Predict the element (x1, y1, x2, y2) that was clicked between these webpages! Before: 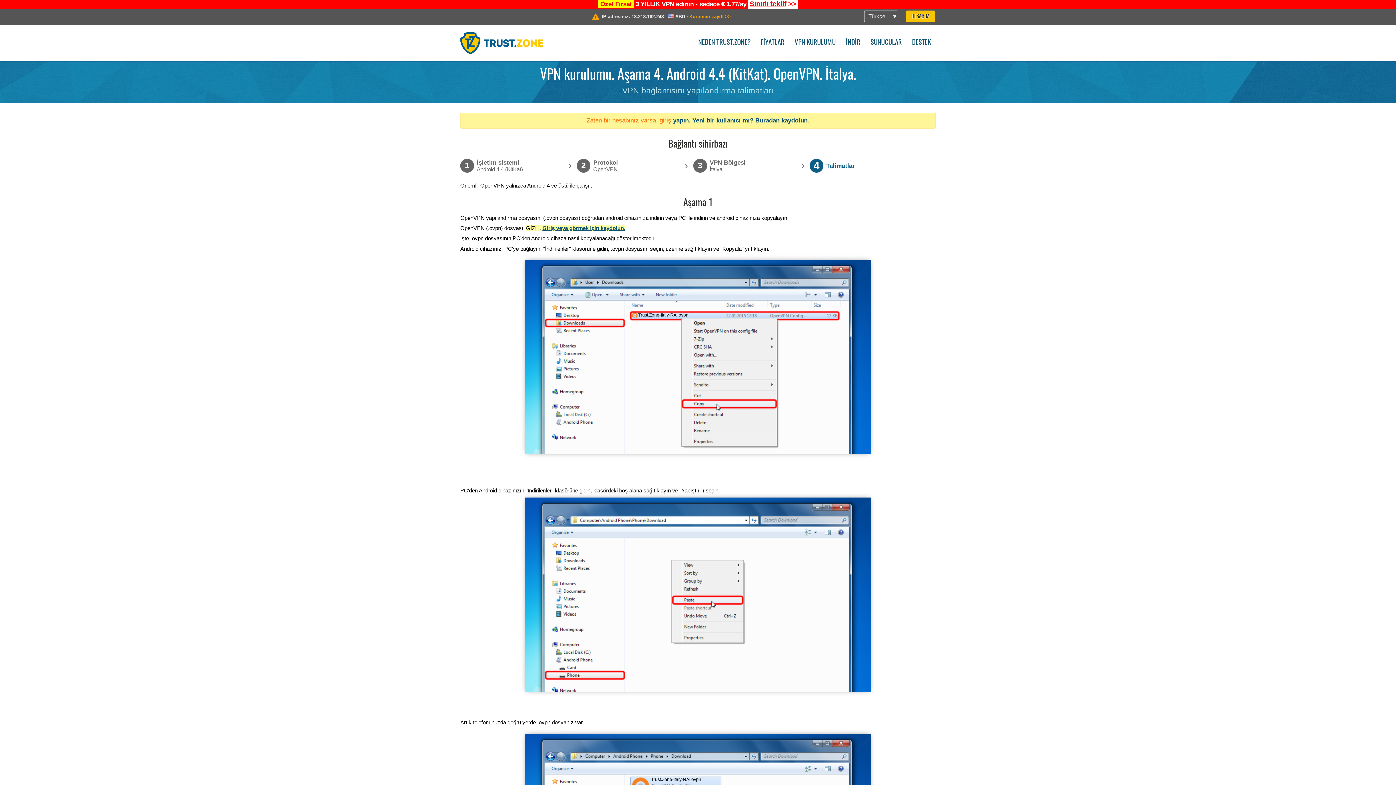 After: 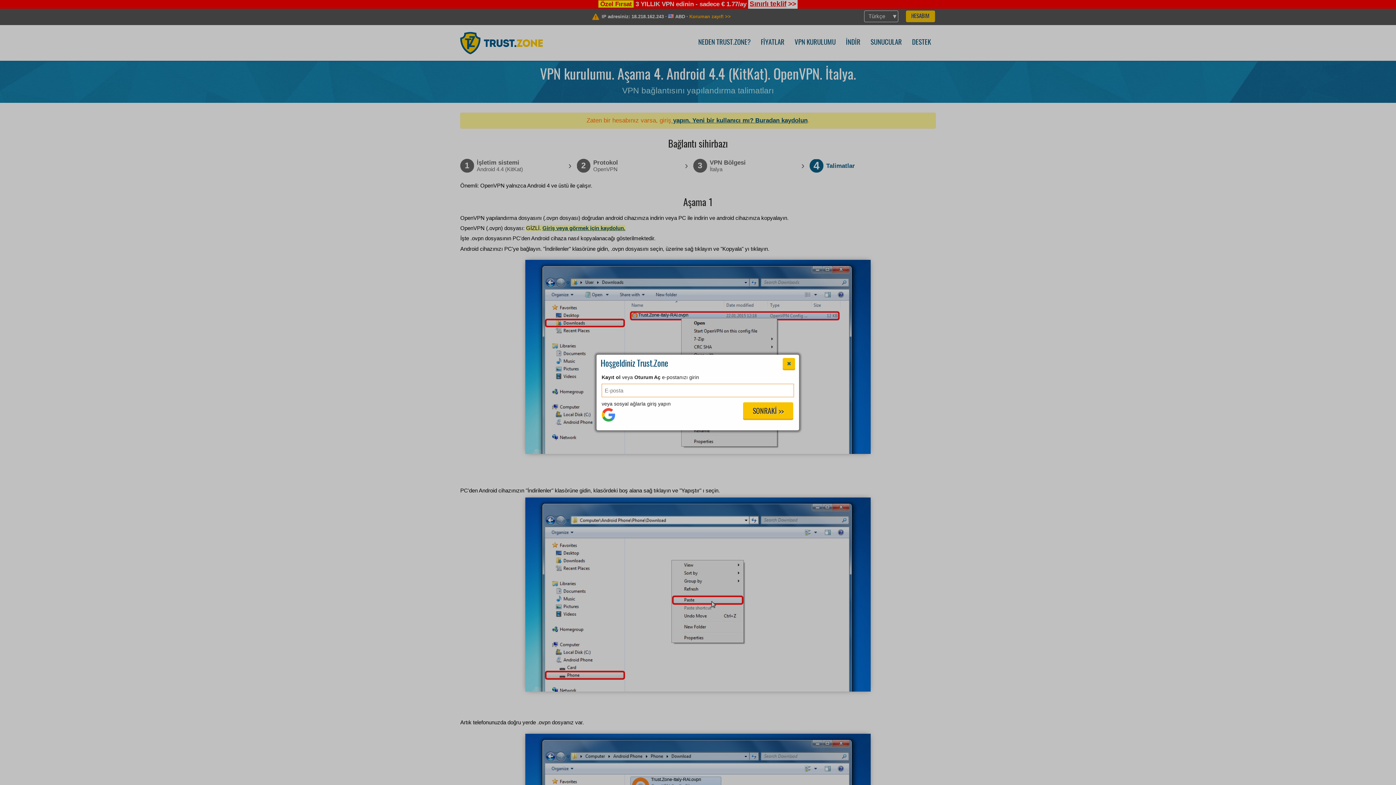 Action: label: HESABIM bbox: (906, 10, 935, 22)